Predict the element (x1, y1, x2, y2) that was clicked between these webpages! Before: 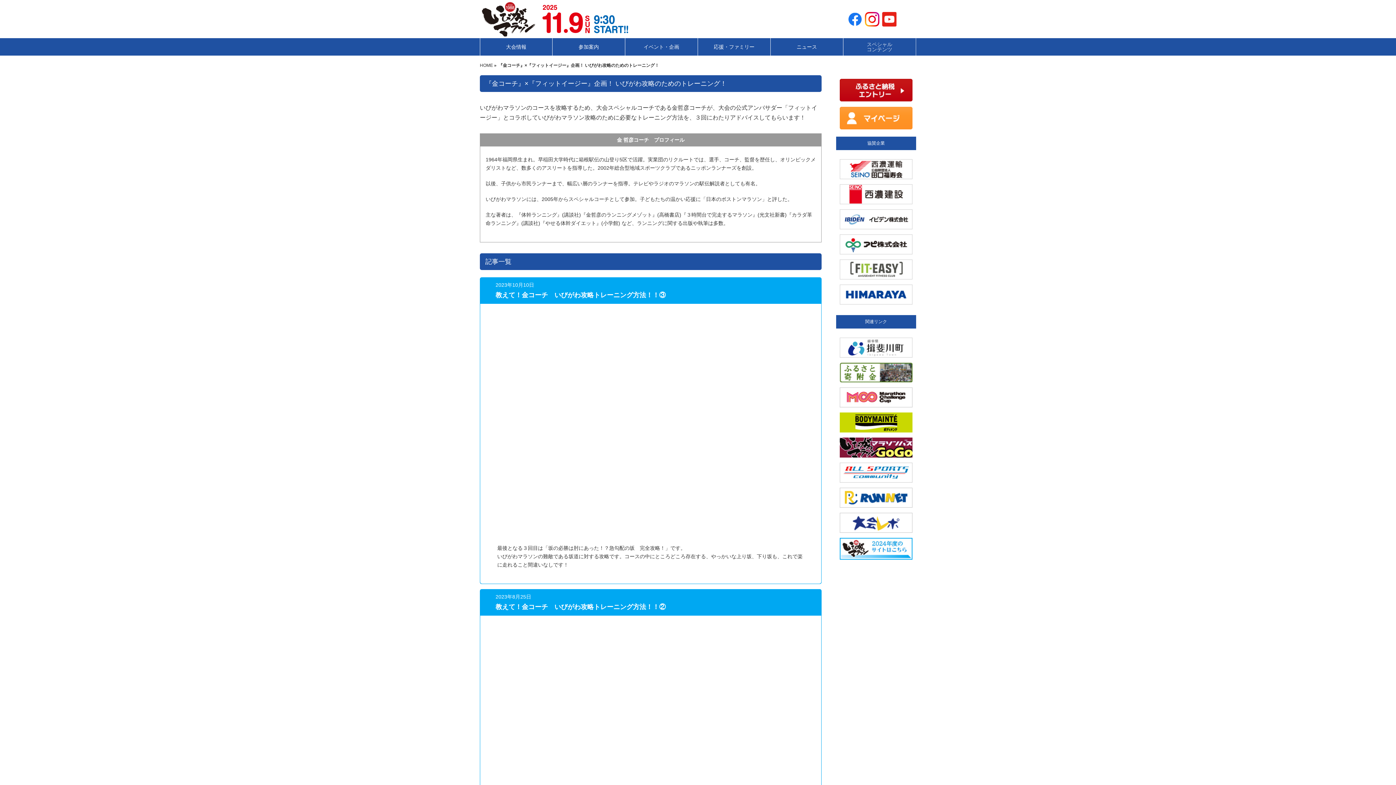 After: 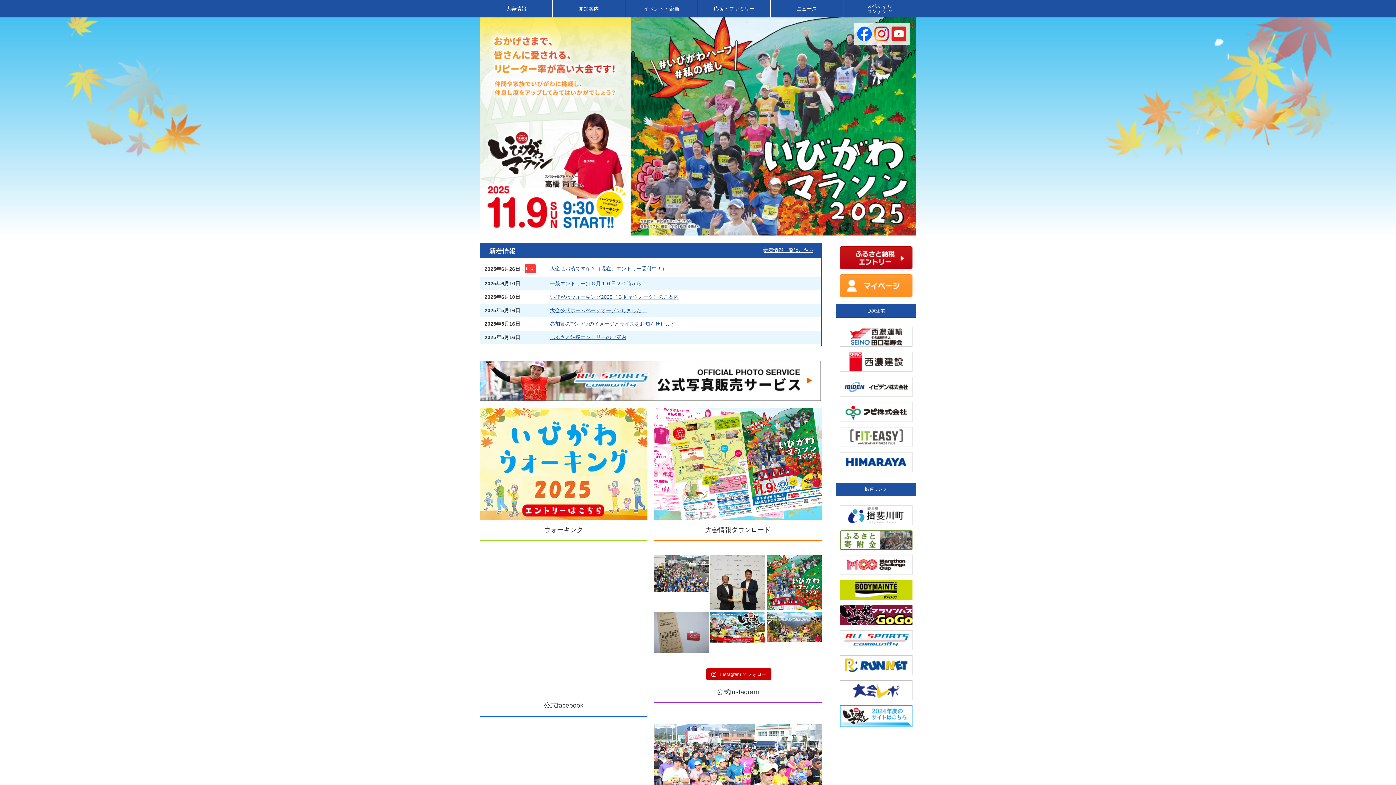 Action: bbox: (480, 31, 538, 37)